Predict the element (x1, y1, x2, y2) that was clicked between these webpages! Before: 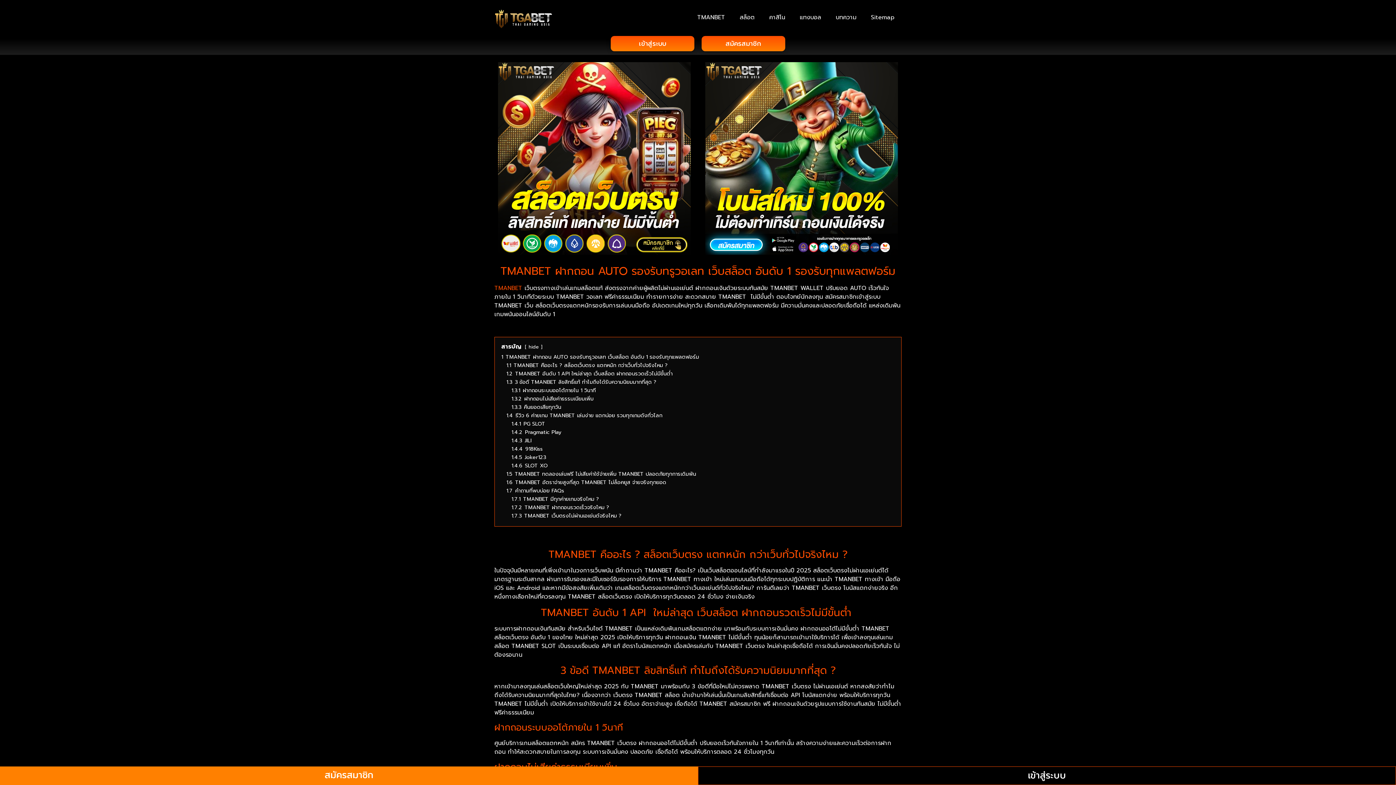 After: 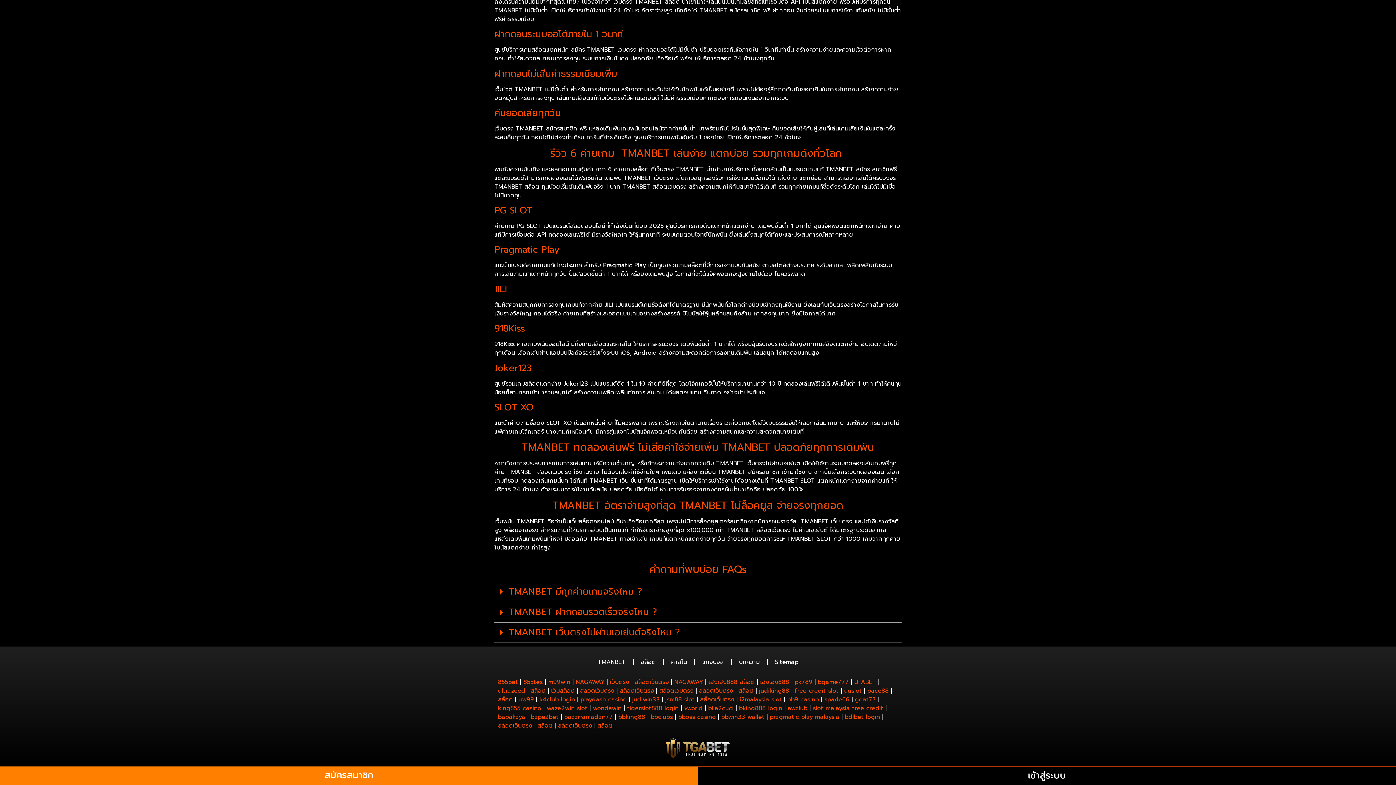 Action: bbox: (511, 403, 561, 411) label: 1.3.3 คืนยอดเสียทุกวัน